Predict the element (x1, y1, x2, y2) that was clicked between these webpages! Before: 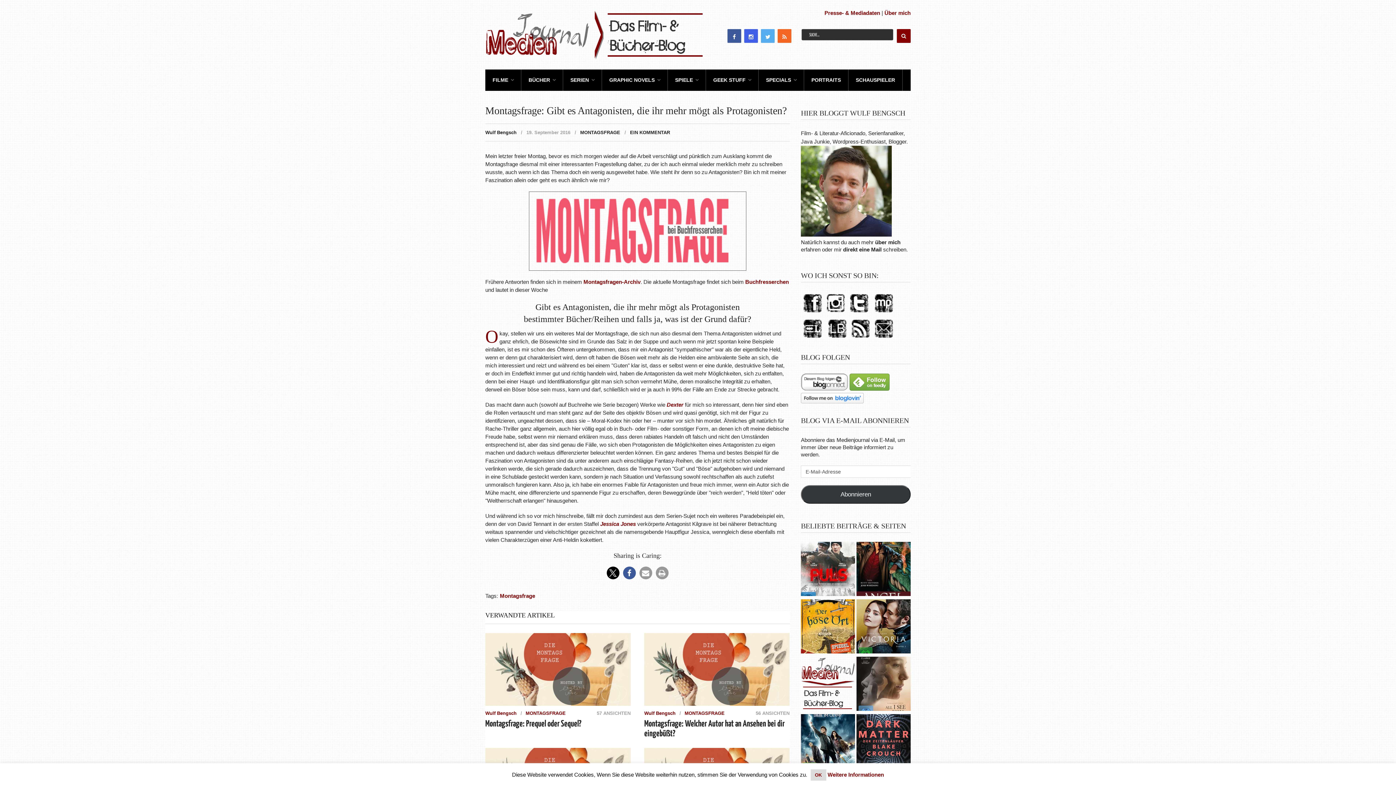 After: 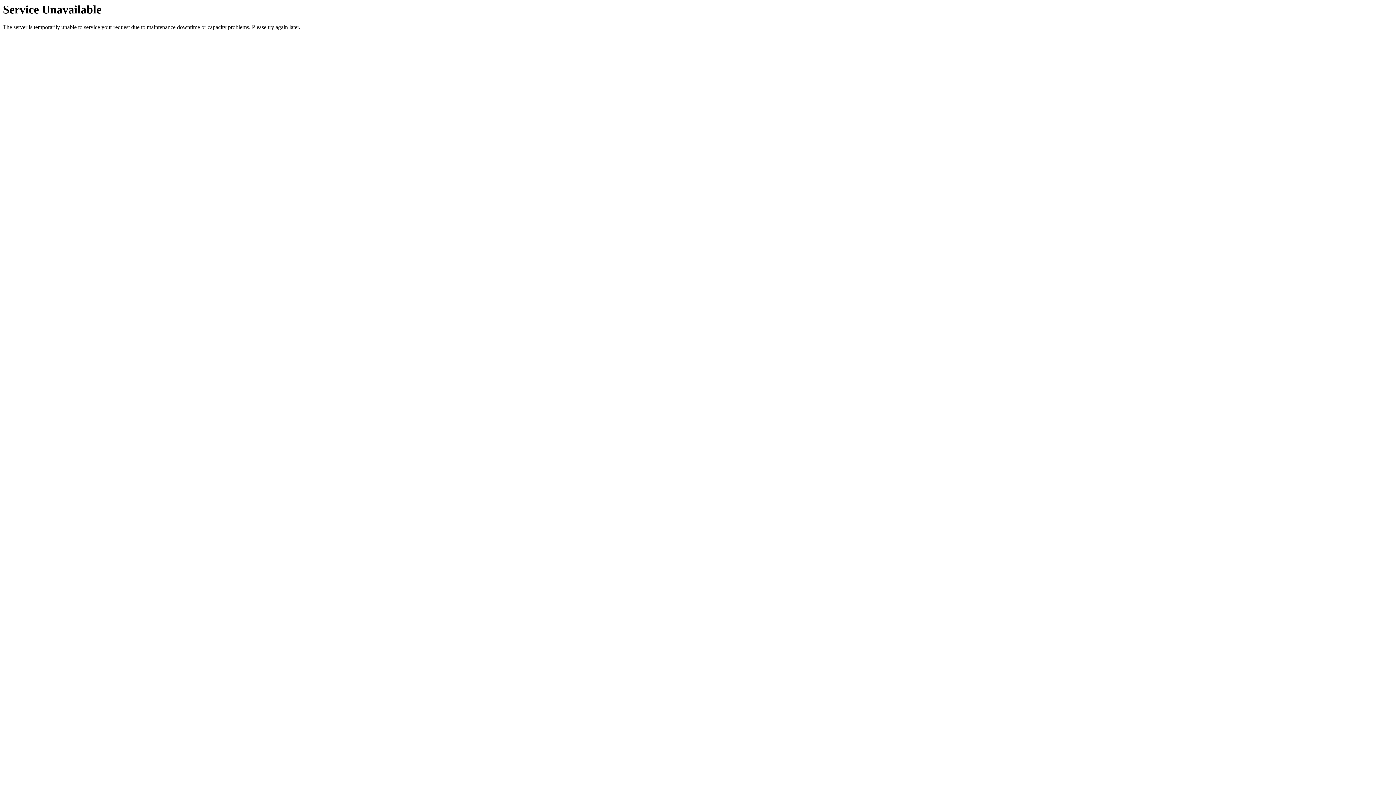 Action: bbox: (602, 69, 668, 91) label: GRAPHIC NOVELS